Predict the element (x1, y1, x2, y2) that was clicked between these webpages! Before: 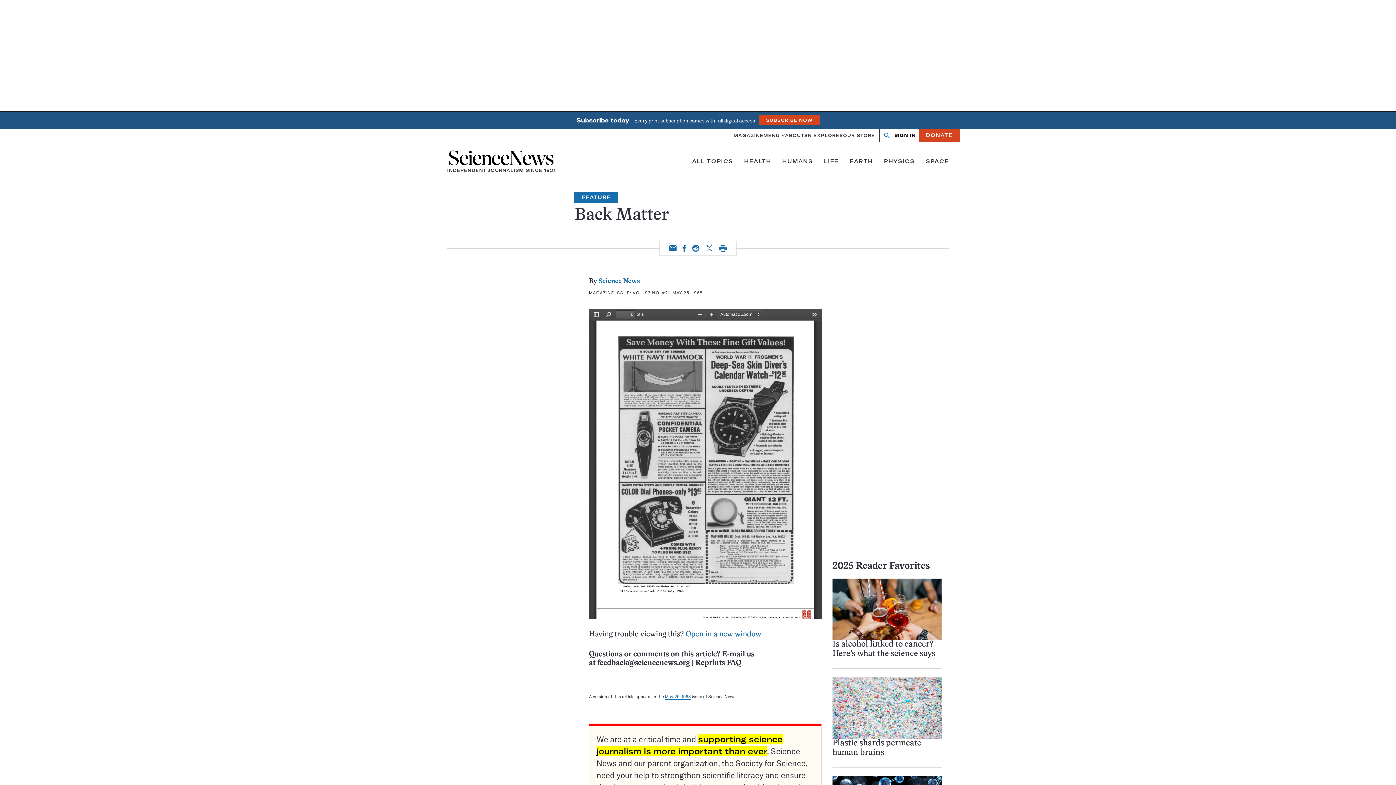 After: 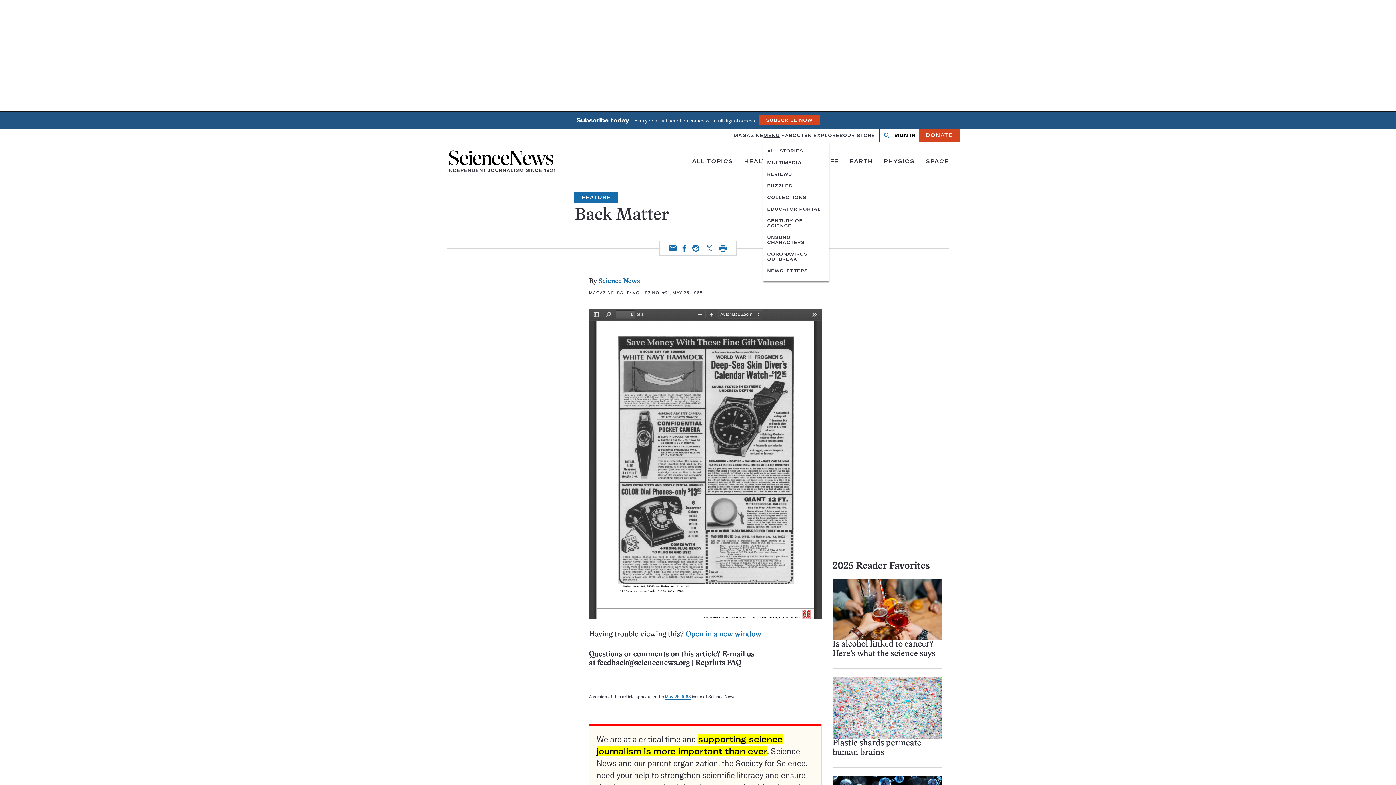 Action: label: MENU bbox: (763, 128, 785, 142)